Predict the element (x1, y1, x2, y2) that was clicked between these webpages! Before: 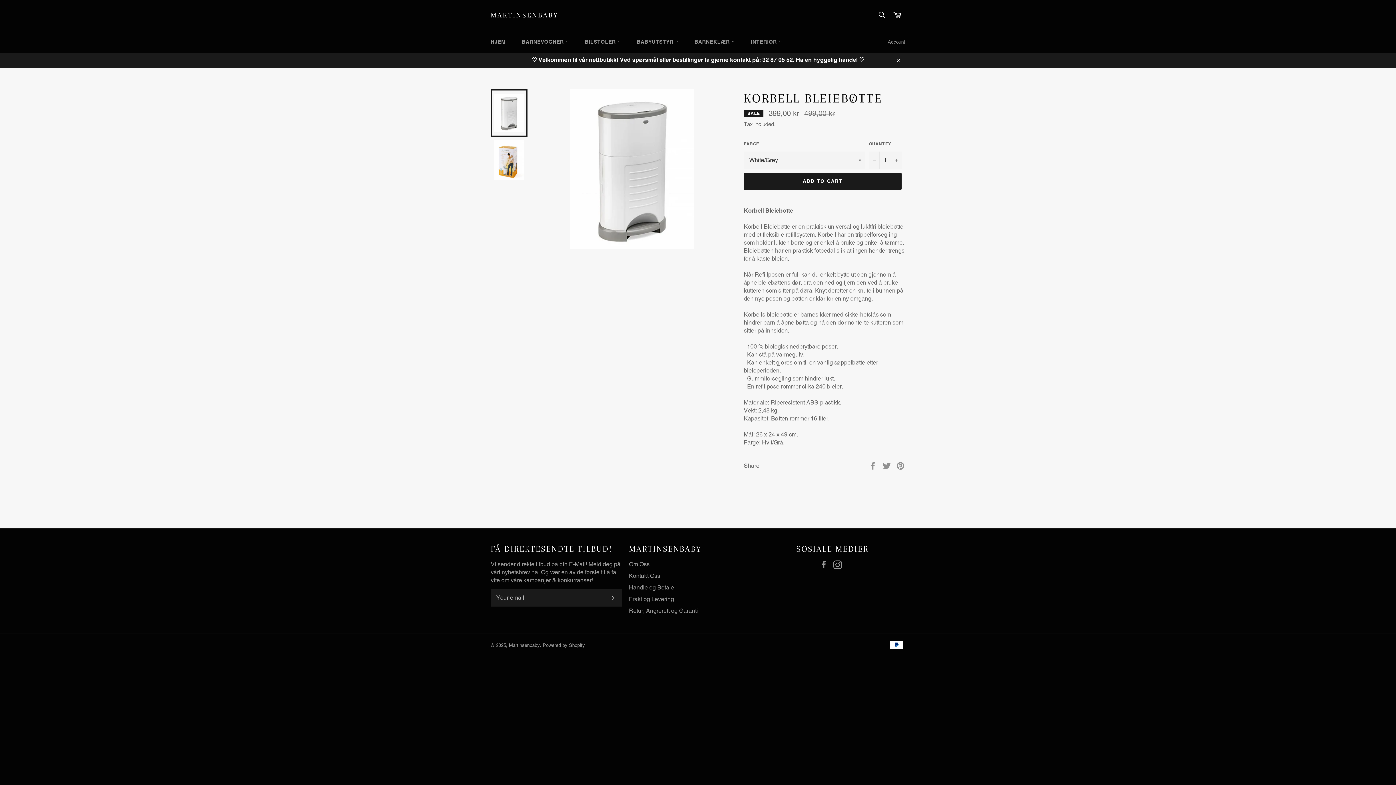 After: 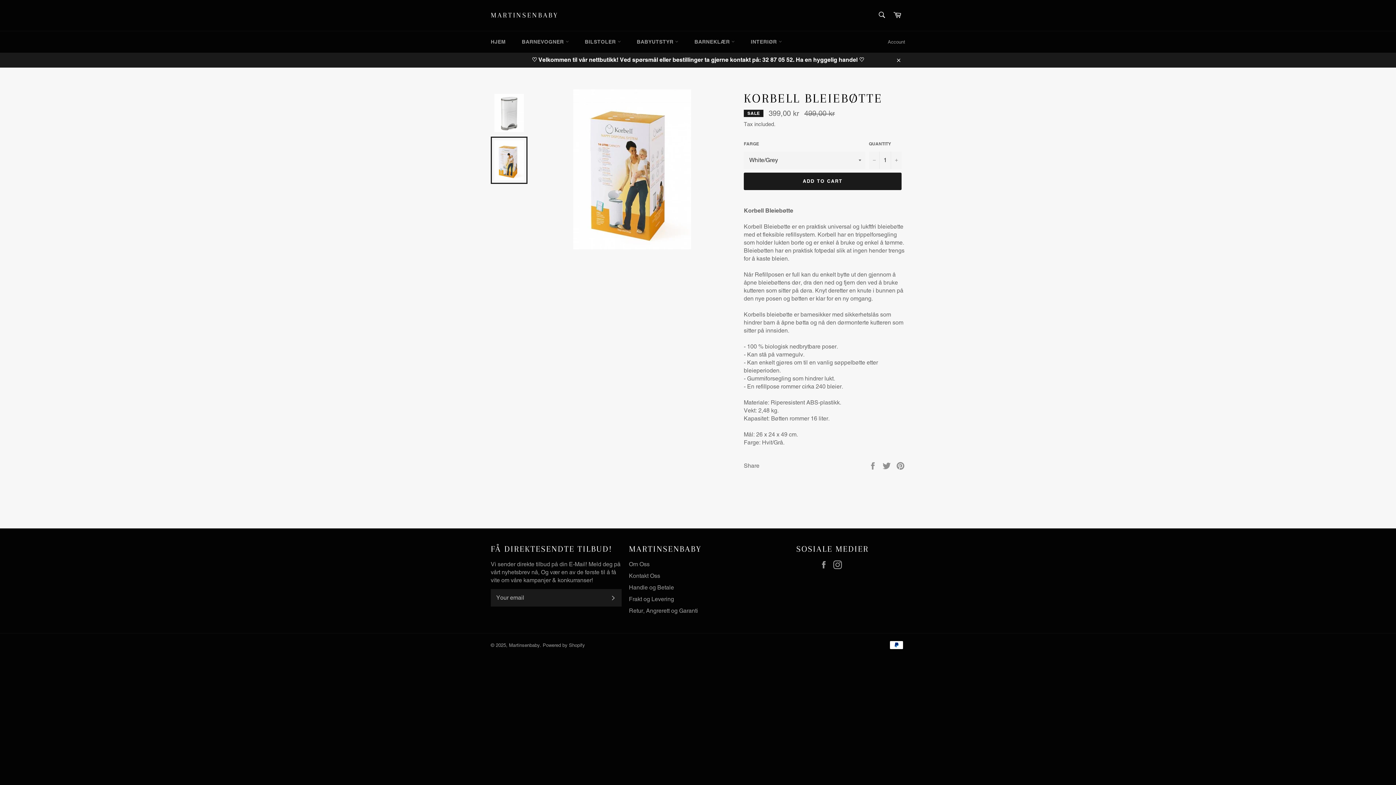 Action: bbox: (490, 136, 527, 184)